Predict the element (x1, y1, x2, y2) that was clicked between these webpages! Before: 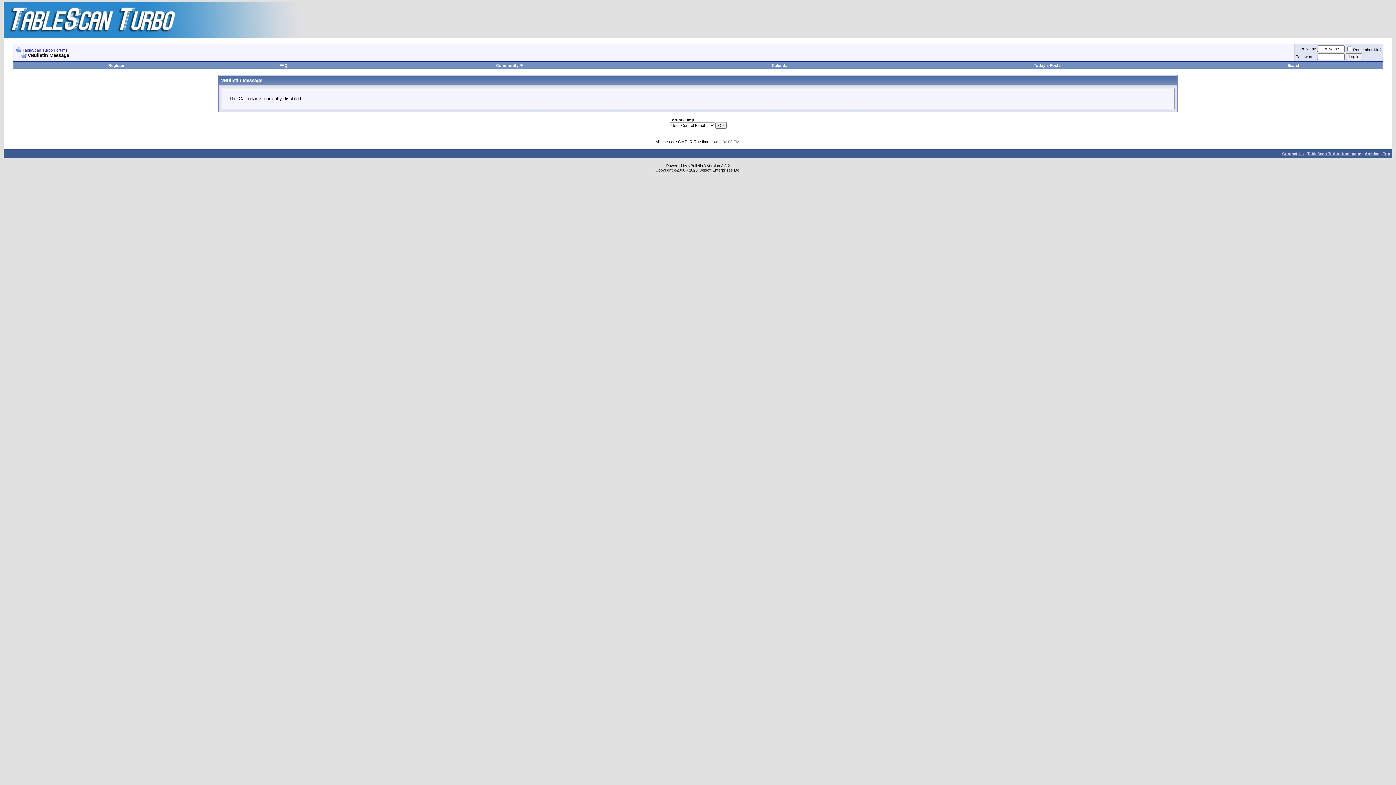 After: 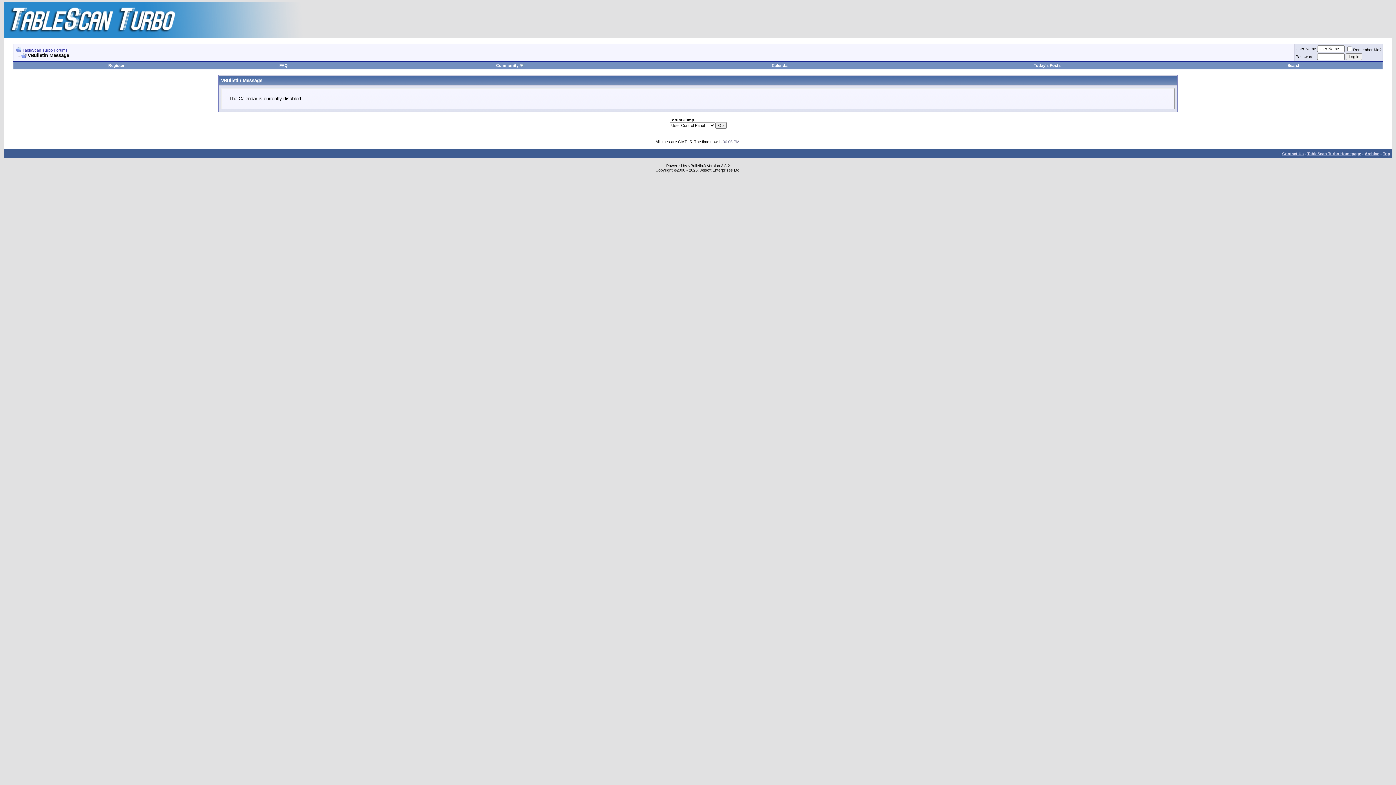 Action: label: Calendar bbox: (772, 63, 789, 67)